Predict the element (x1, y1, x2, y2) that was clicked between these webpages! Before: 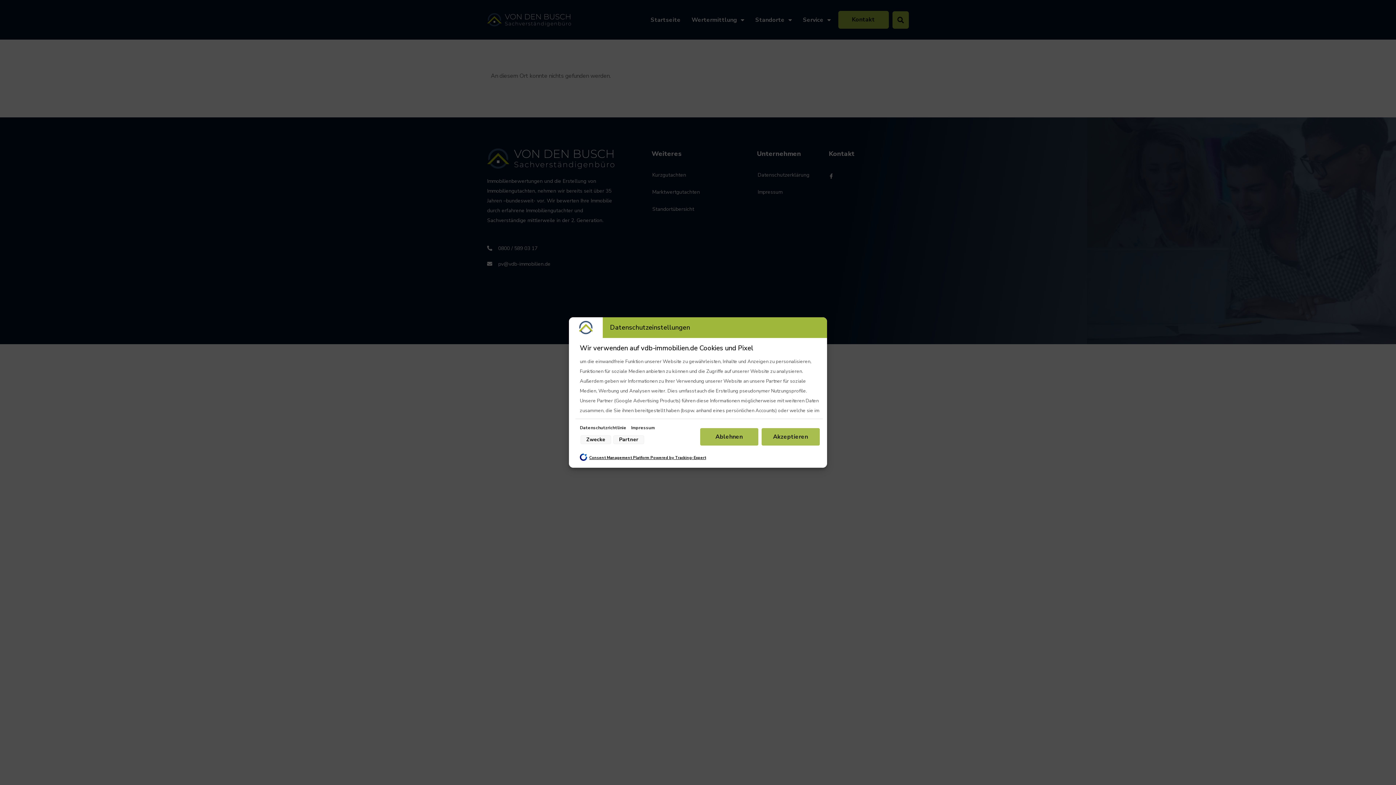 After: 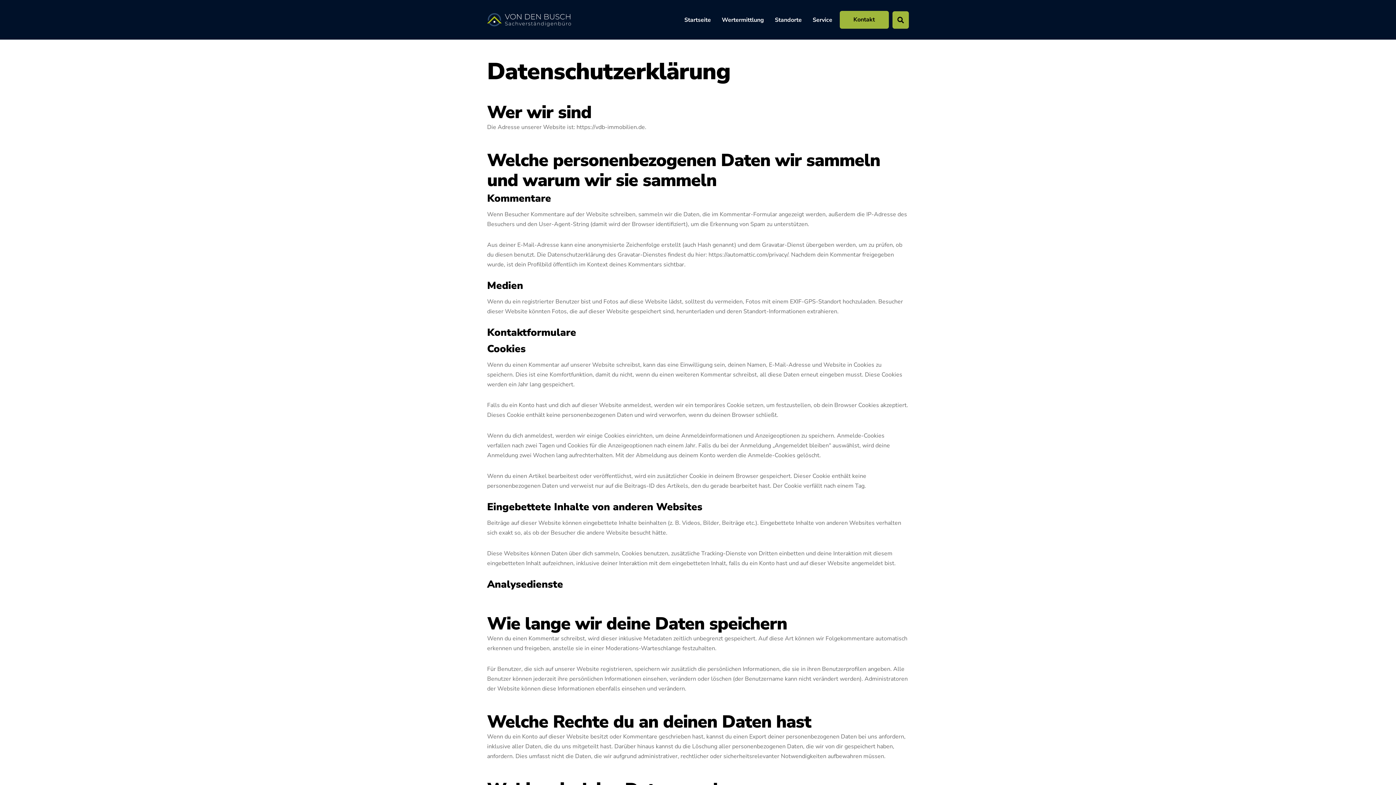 Action: bbox: (580, 425, 627, 430) label: Datenschutzrichtlinie 